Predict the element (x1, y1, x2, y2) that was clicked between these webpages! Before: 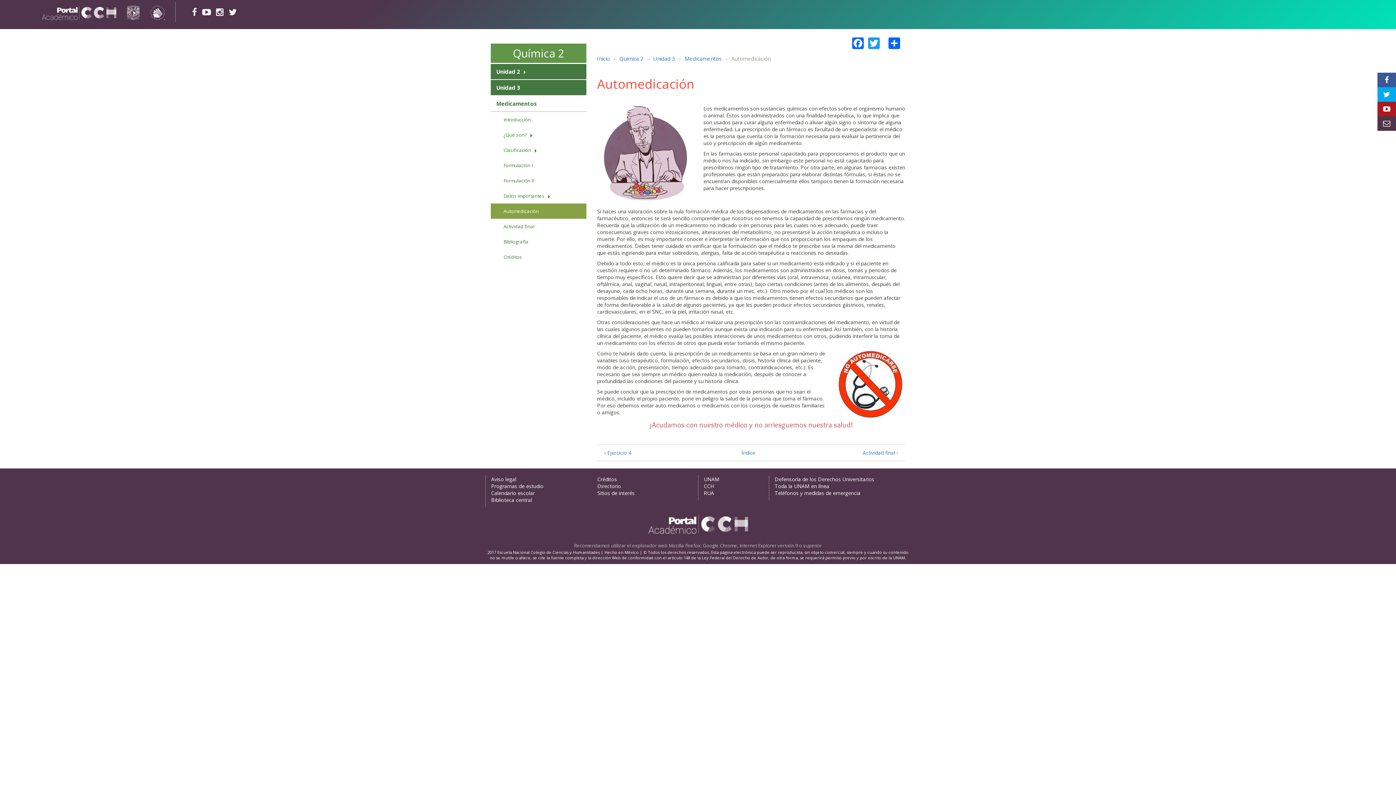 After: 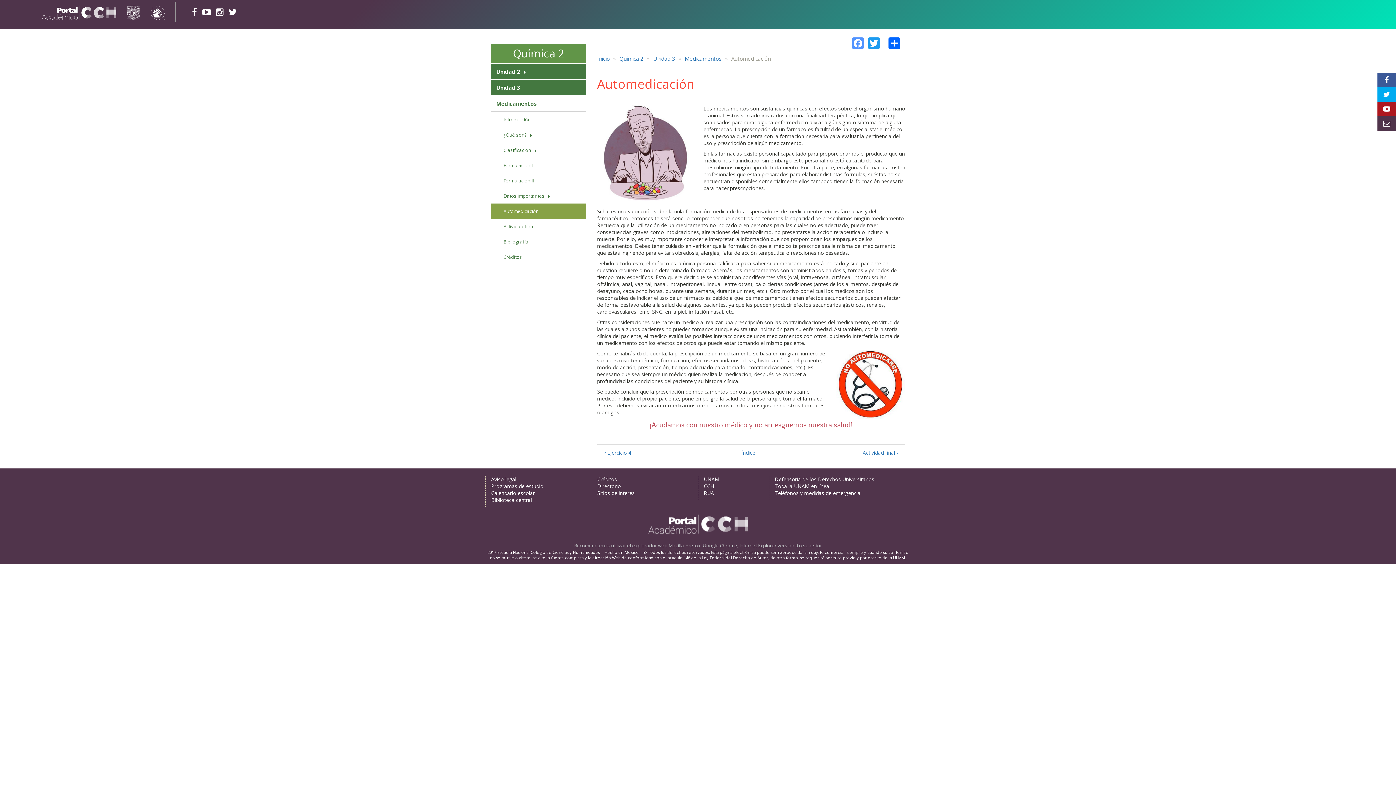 Action: label: Facebook bbox: (850, 36, 865, 49)